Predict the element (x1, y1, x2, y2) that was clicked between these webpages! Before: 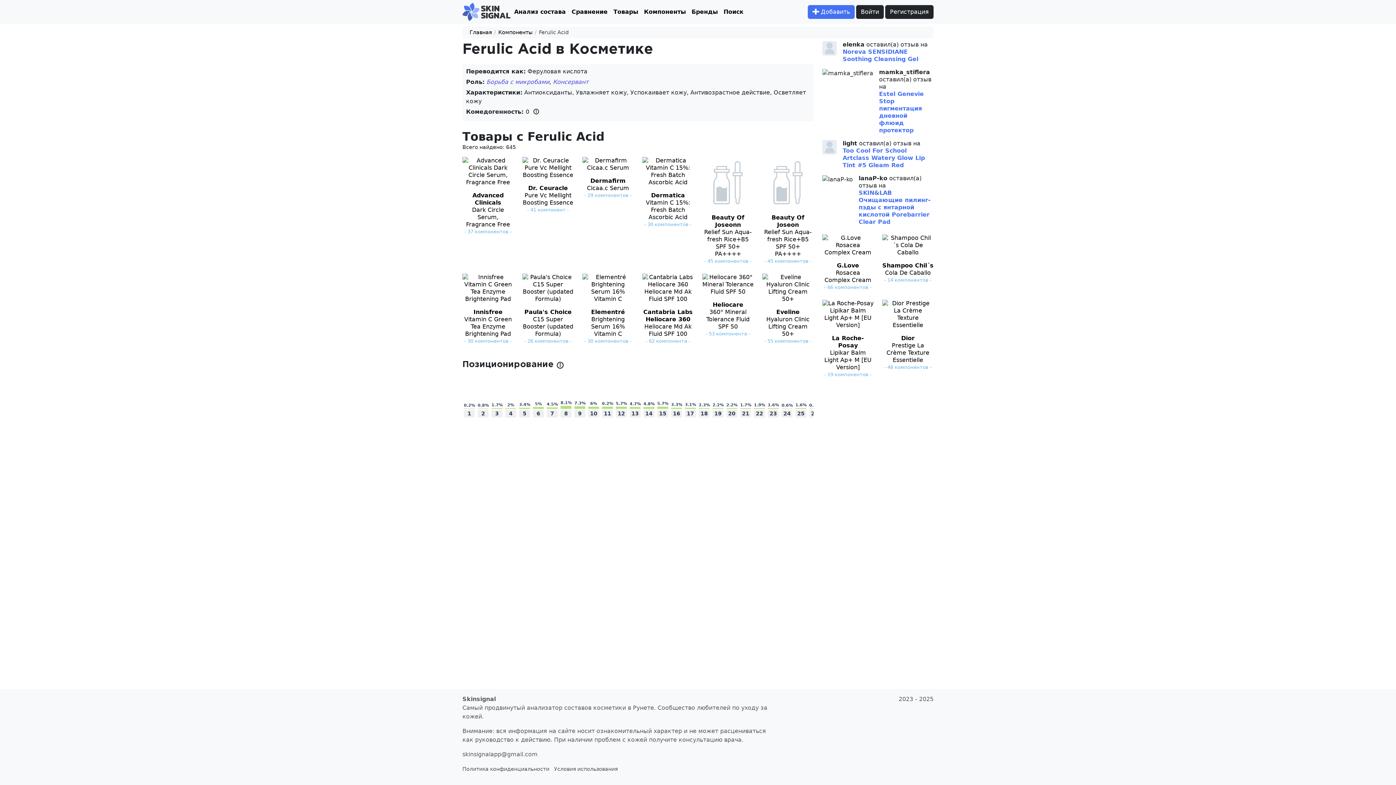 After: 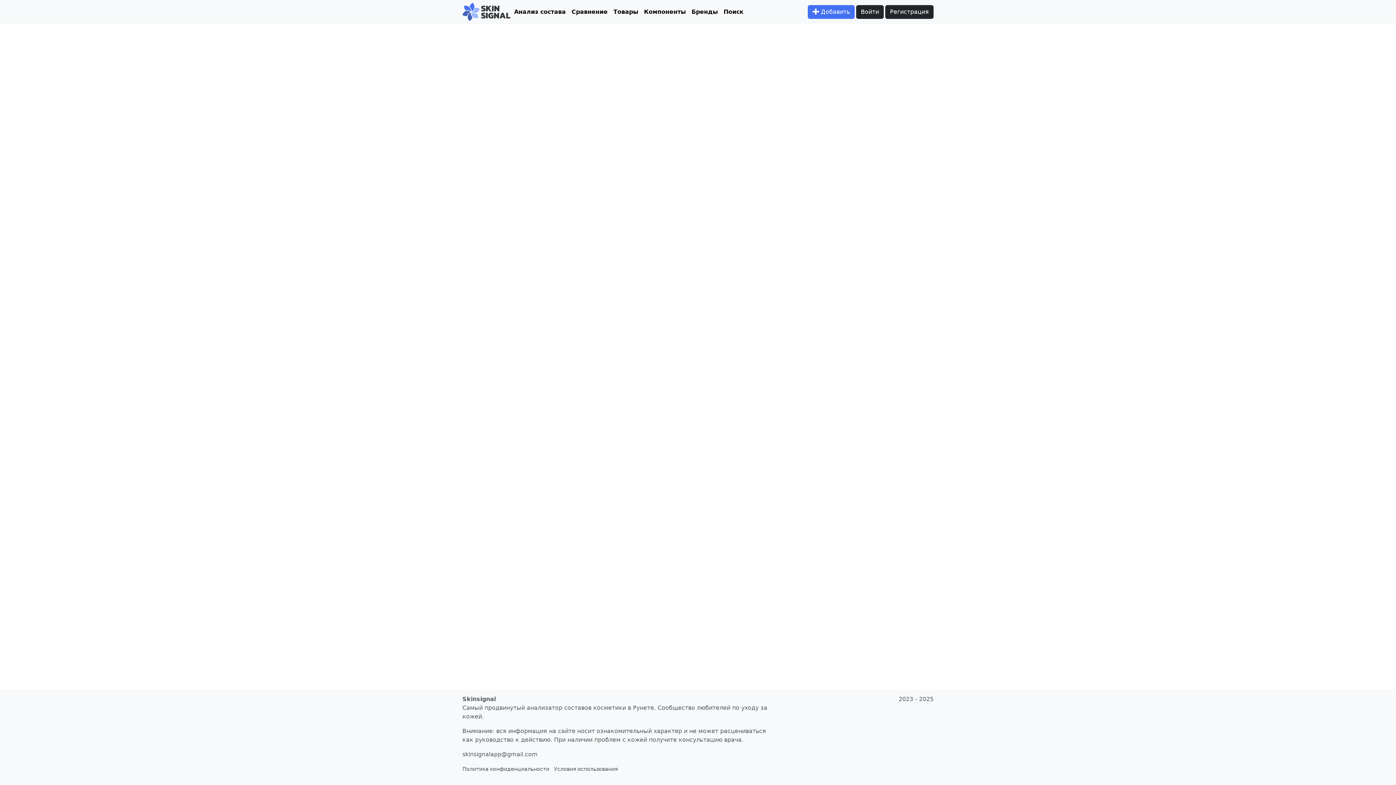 Action: bbox: (822, 234, 873, 291) label: G.Love
Rosacea Complex Cream
- 66 компонентов -